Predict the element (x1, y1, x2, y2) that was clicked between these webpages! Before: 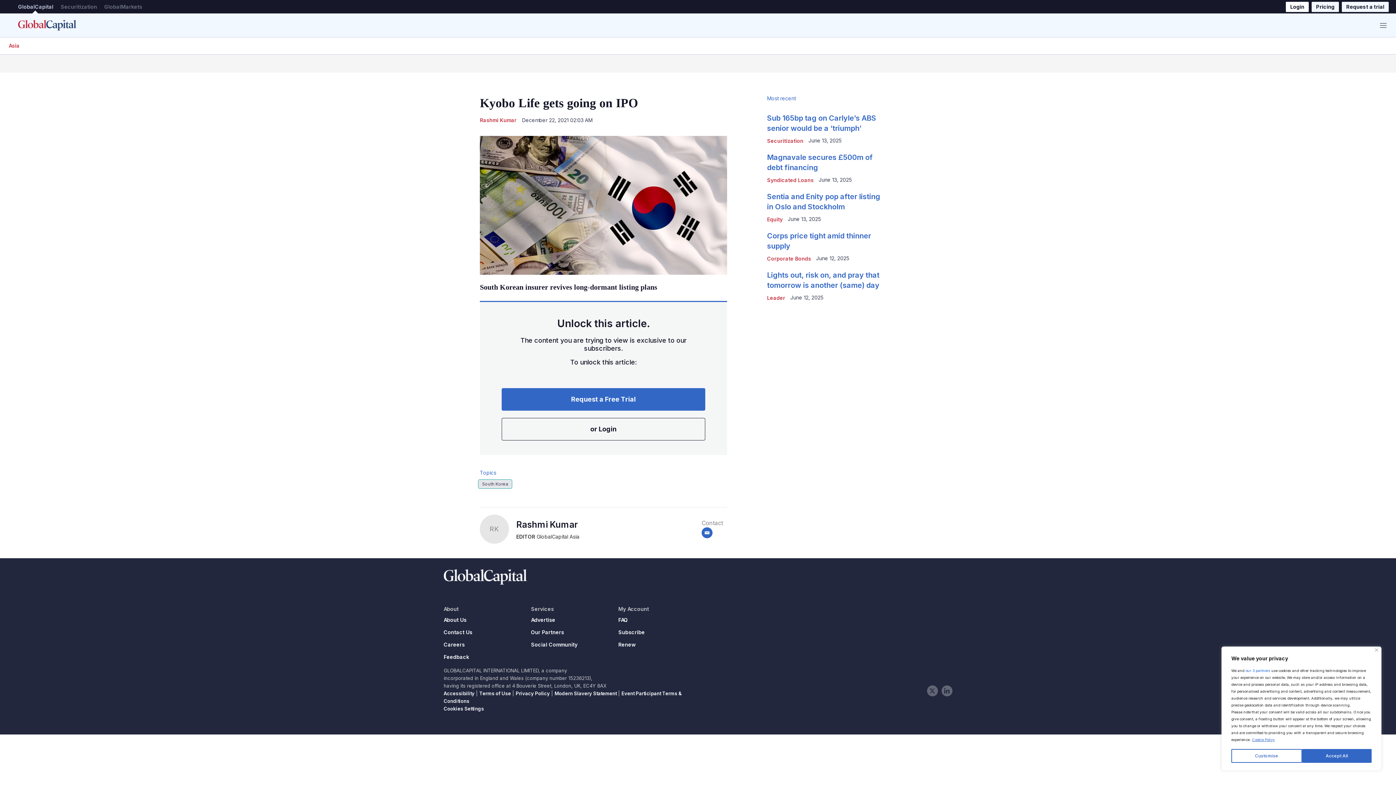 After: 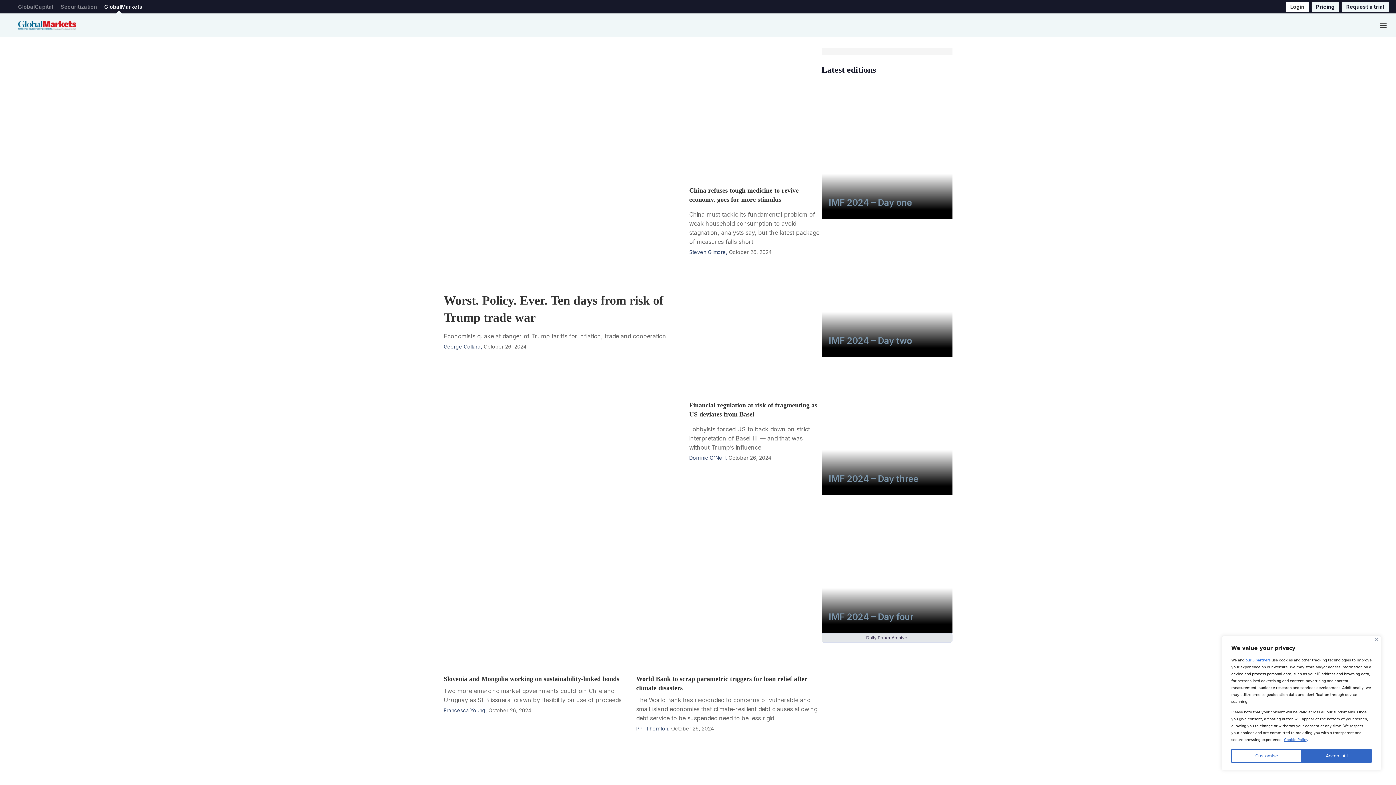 Action: label: GlobalMarkets bbox: (104, 1, 142, 11)